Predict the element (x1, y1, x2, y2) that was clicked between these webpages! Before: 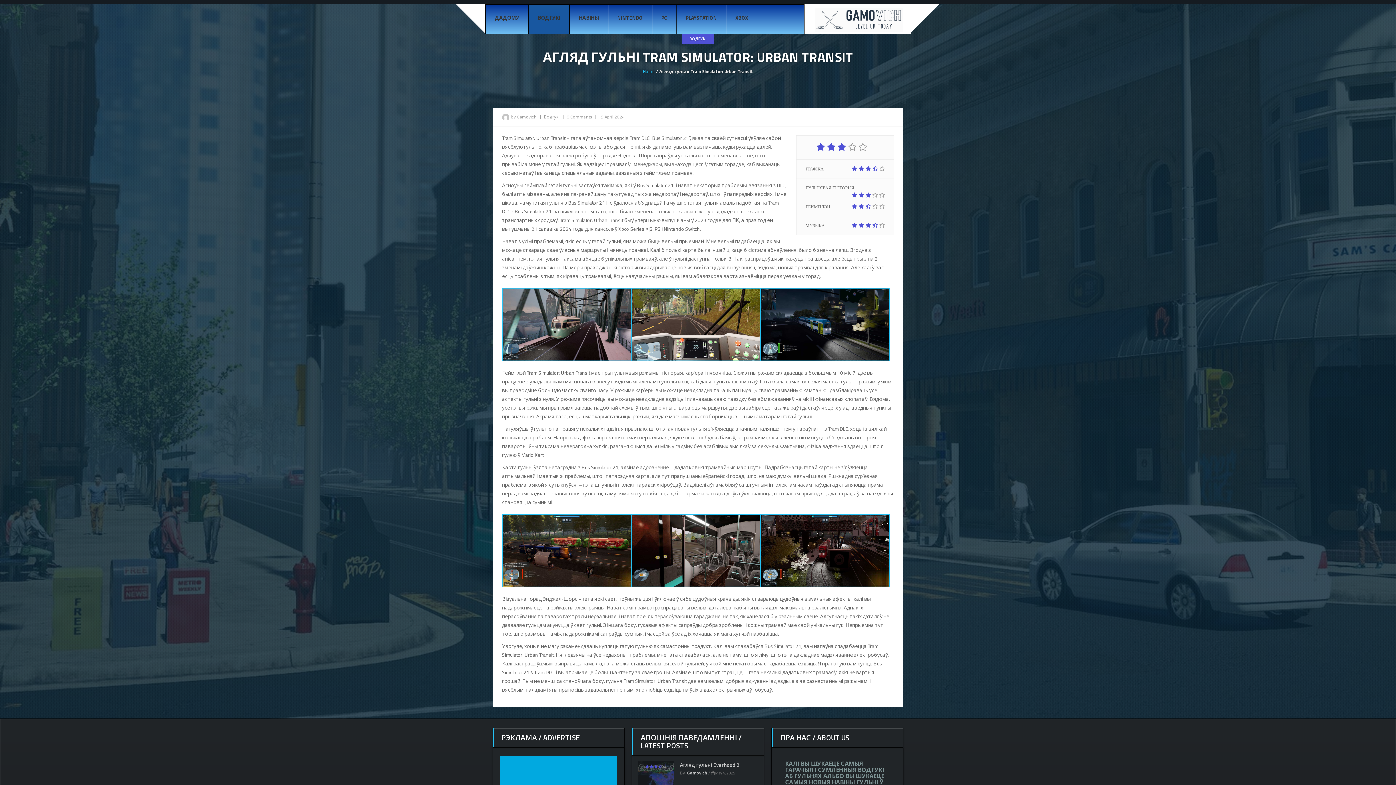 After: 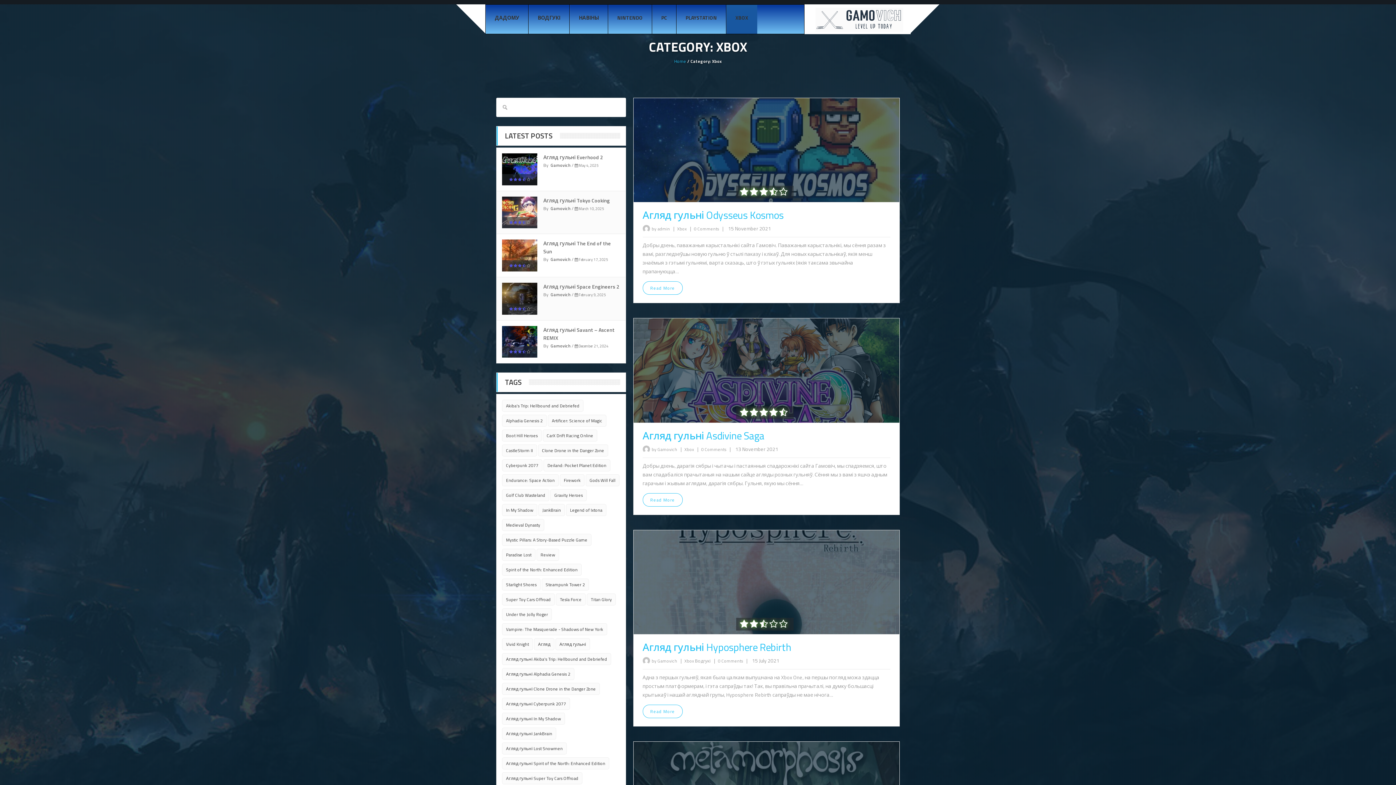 Action: bbox: (726, 4, 757, 33) label: XBOX